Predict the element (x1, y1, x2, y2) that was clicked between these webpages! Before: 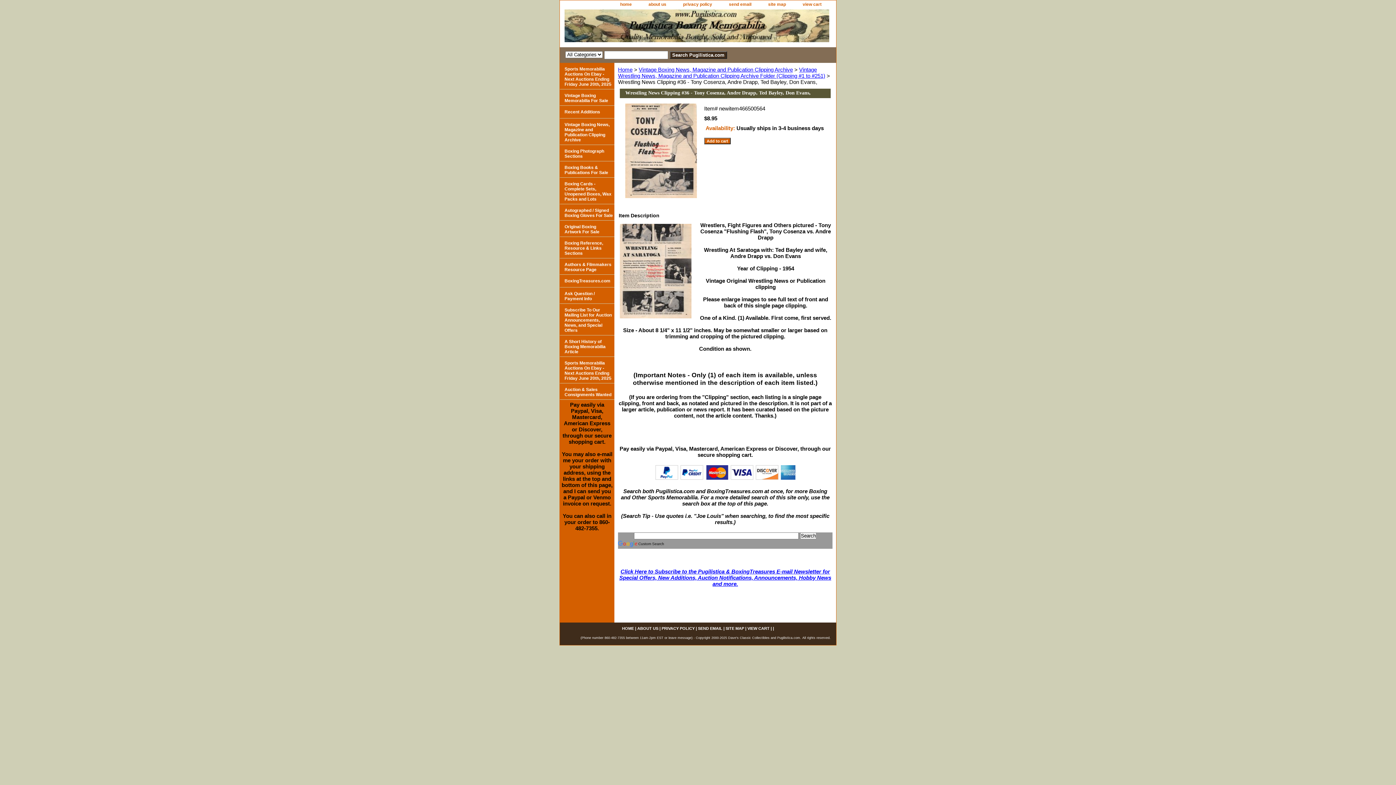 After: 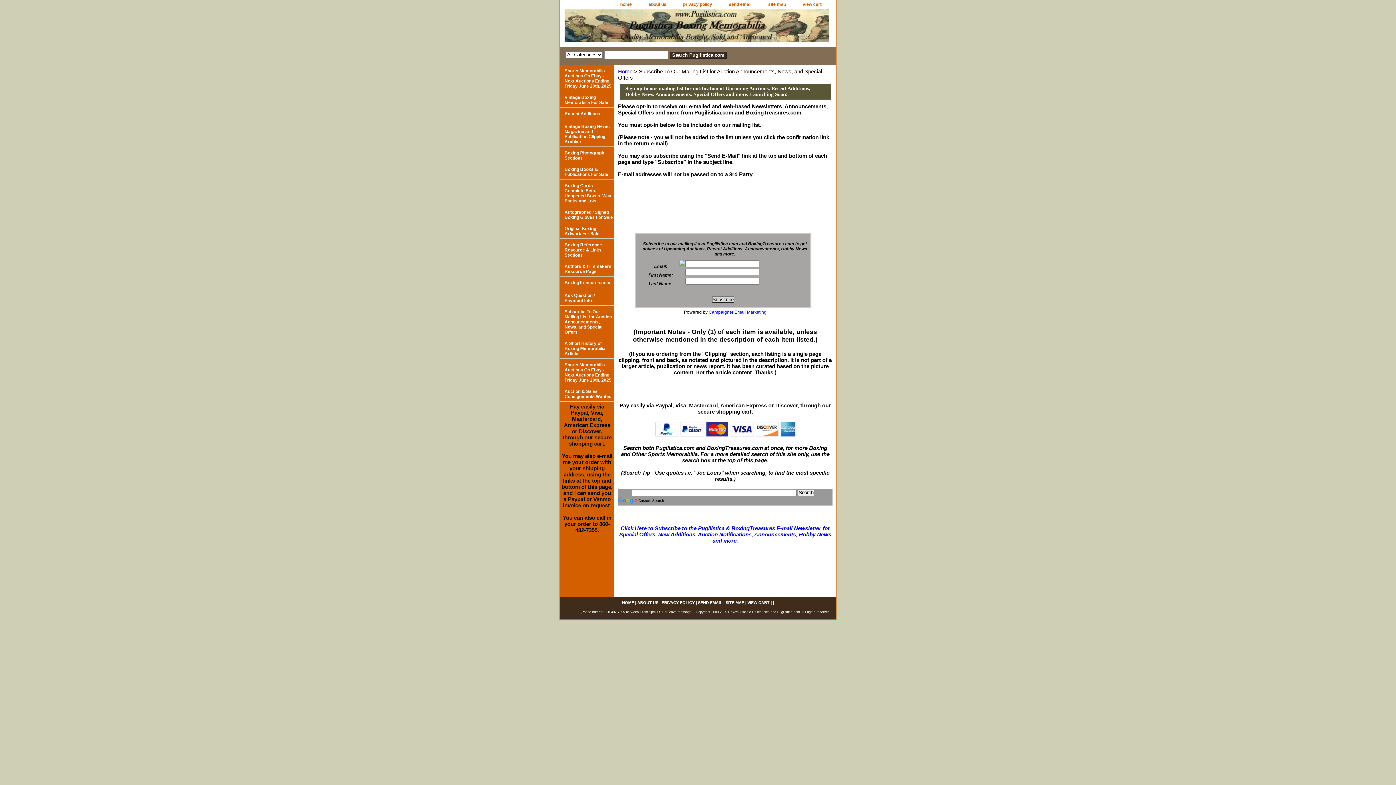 Action: label: Subscribe To Our Mailing List for Auction Announcements, News, and Special Offers bbox: (560, 304, 614, 335)